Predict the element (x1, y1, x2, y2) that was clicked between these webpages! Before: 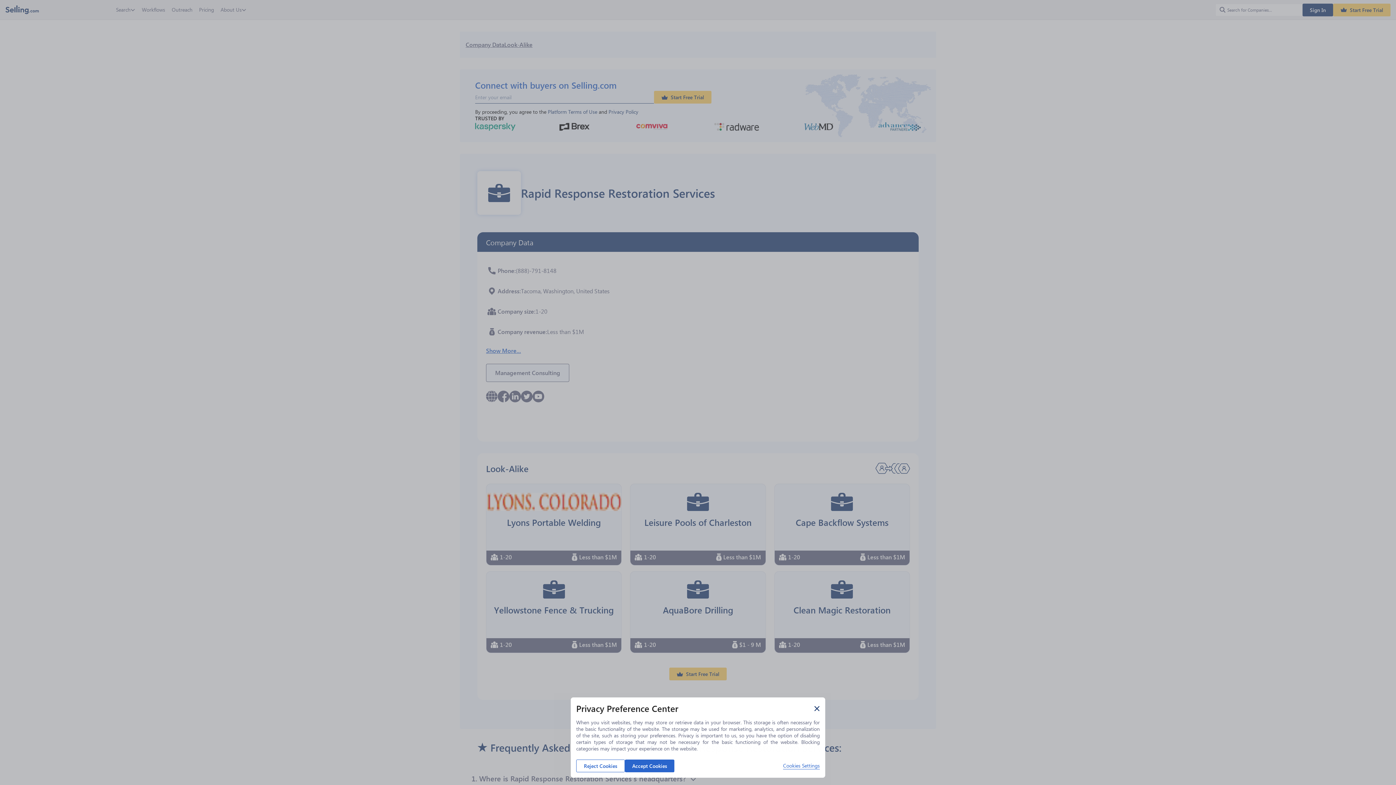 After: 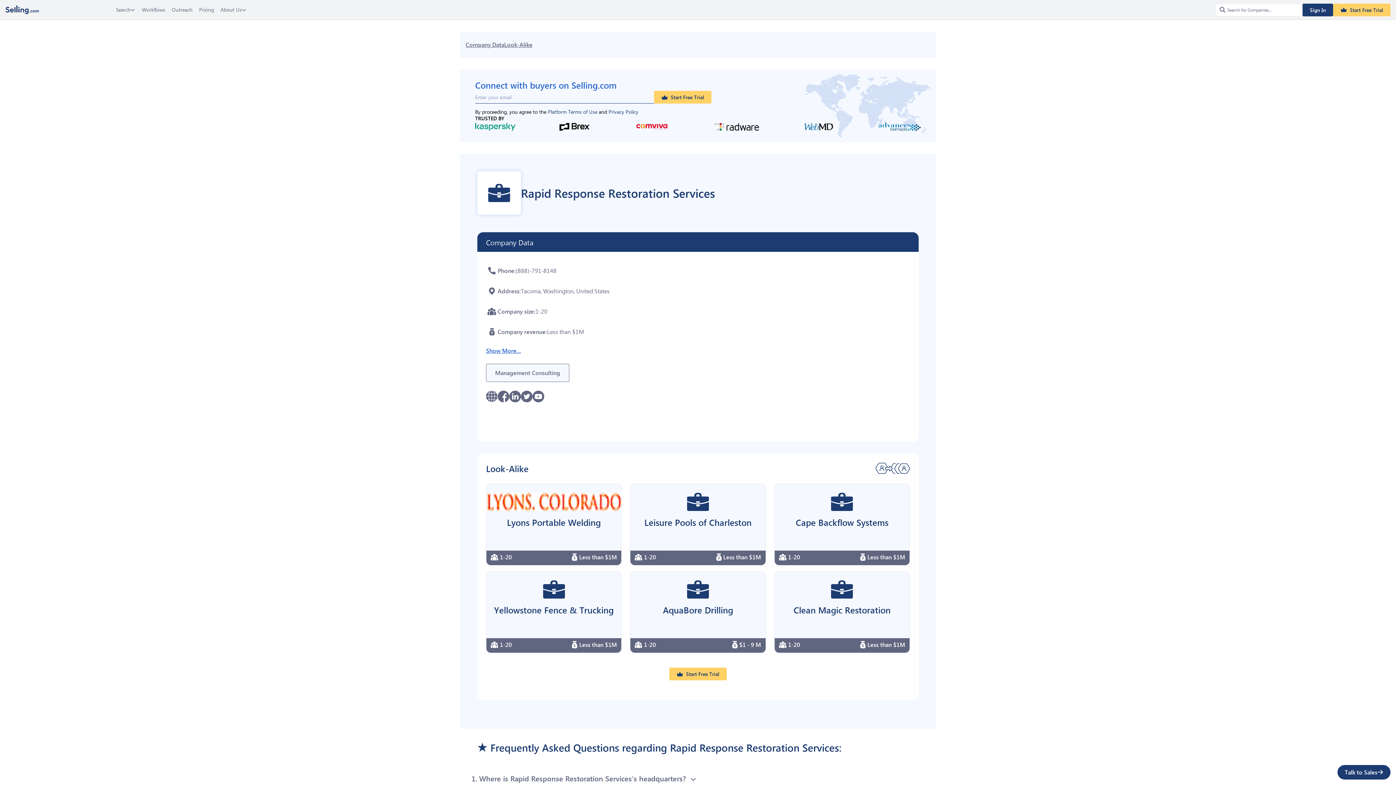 Action: bbox: (625, 760, 674, 772) label: Accept Cookies